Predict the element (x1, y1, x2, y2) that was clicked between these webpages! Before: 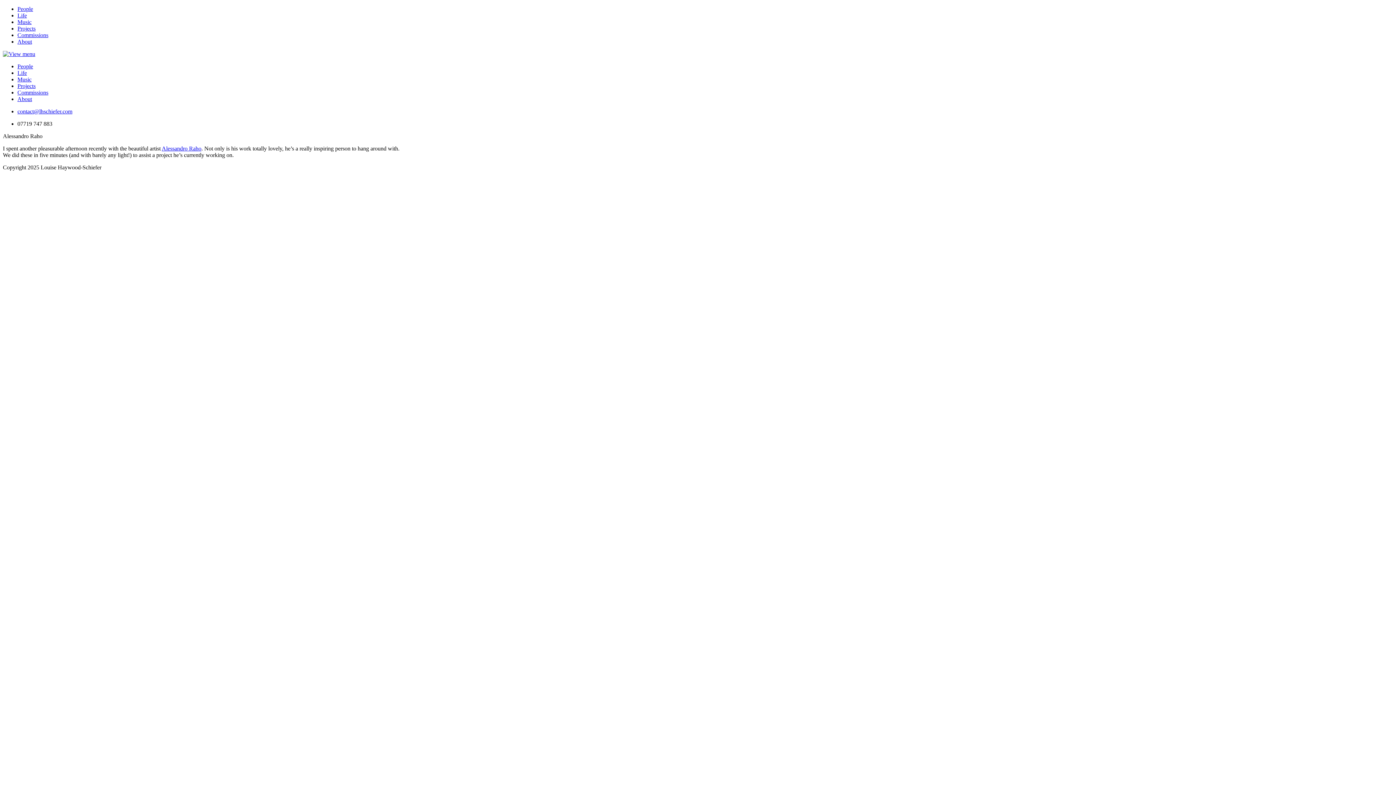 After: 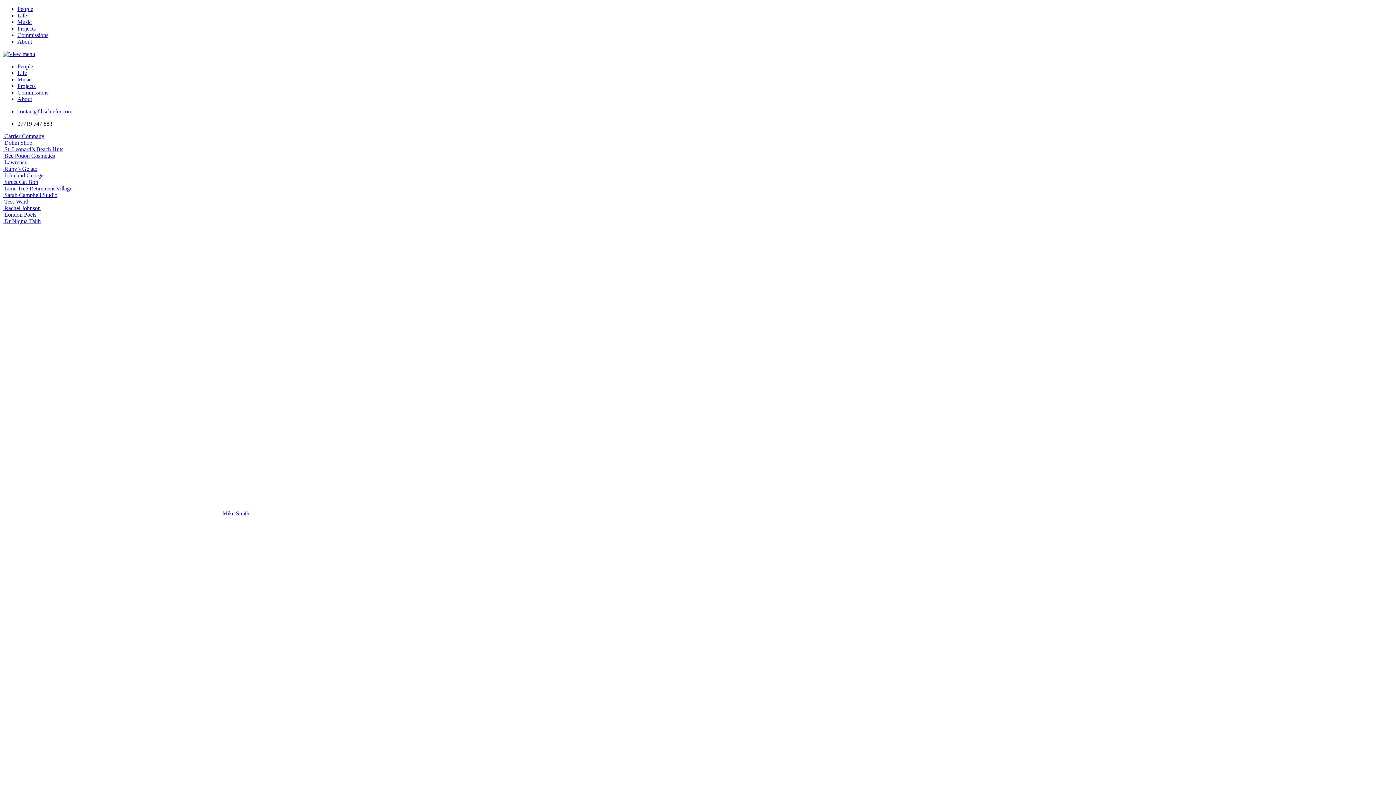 Action: label: Life bbox: (17, 69, 26, 76)